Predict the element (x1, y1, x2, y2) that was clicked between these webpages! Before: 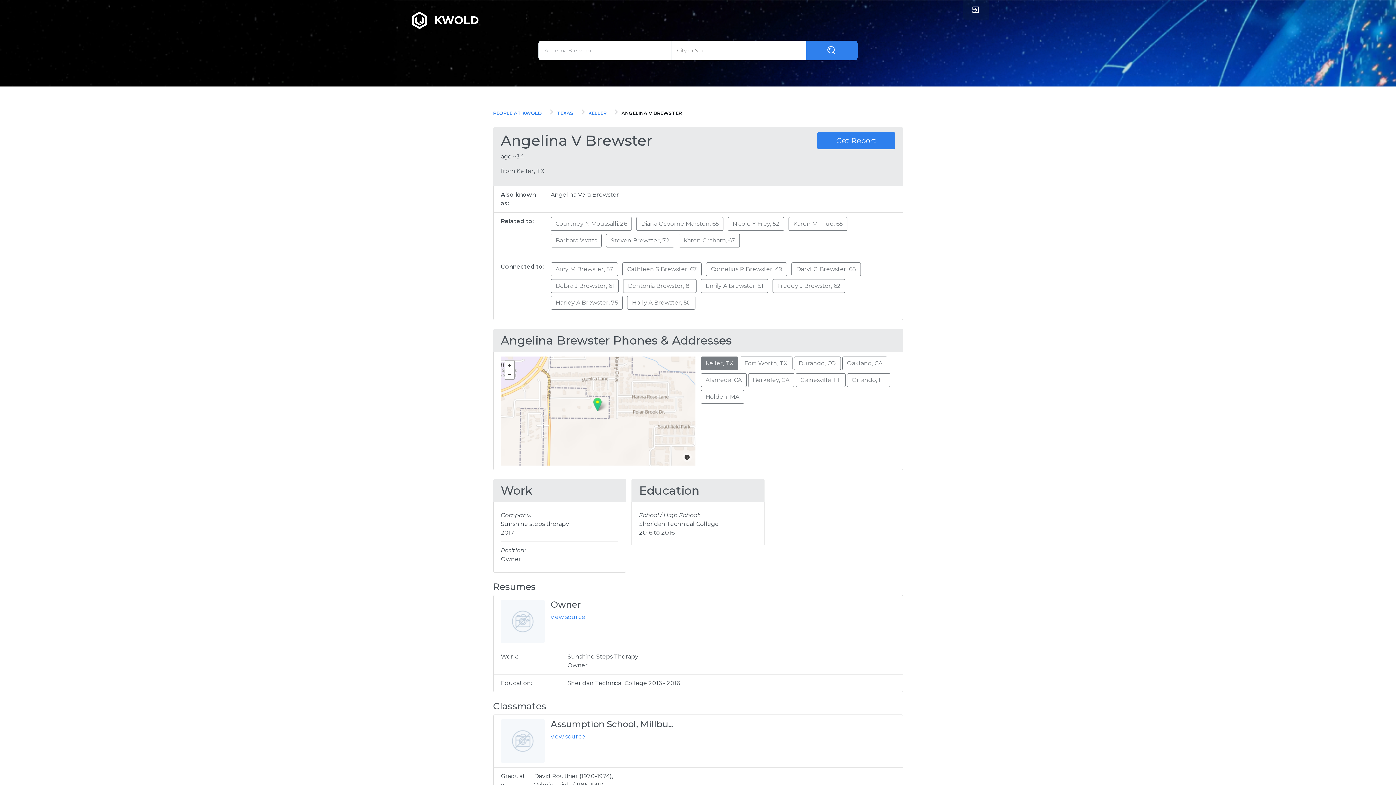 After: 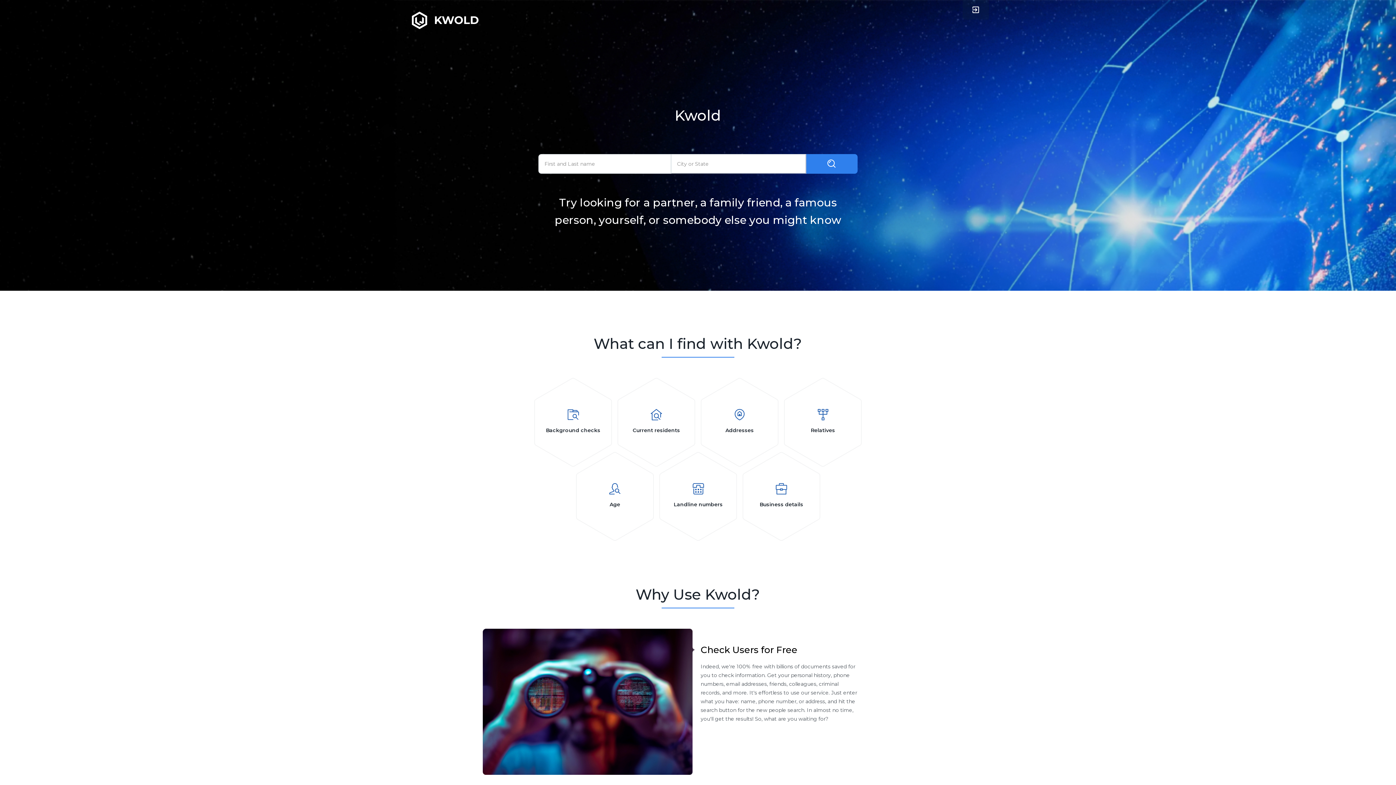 Action: bbox: (493, 109, 542, 117) label: PEOPLE AT KWOLD